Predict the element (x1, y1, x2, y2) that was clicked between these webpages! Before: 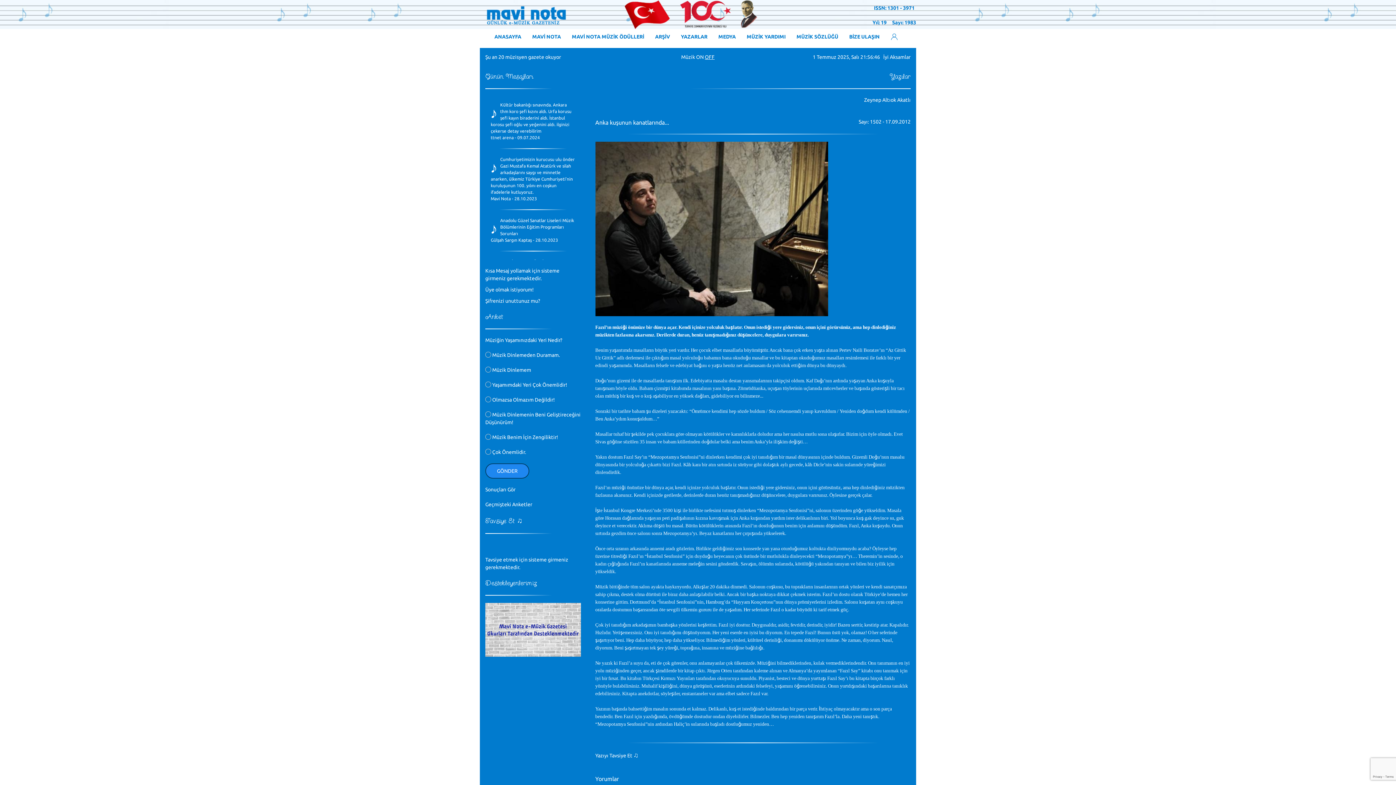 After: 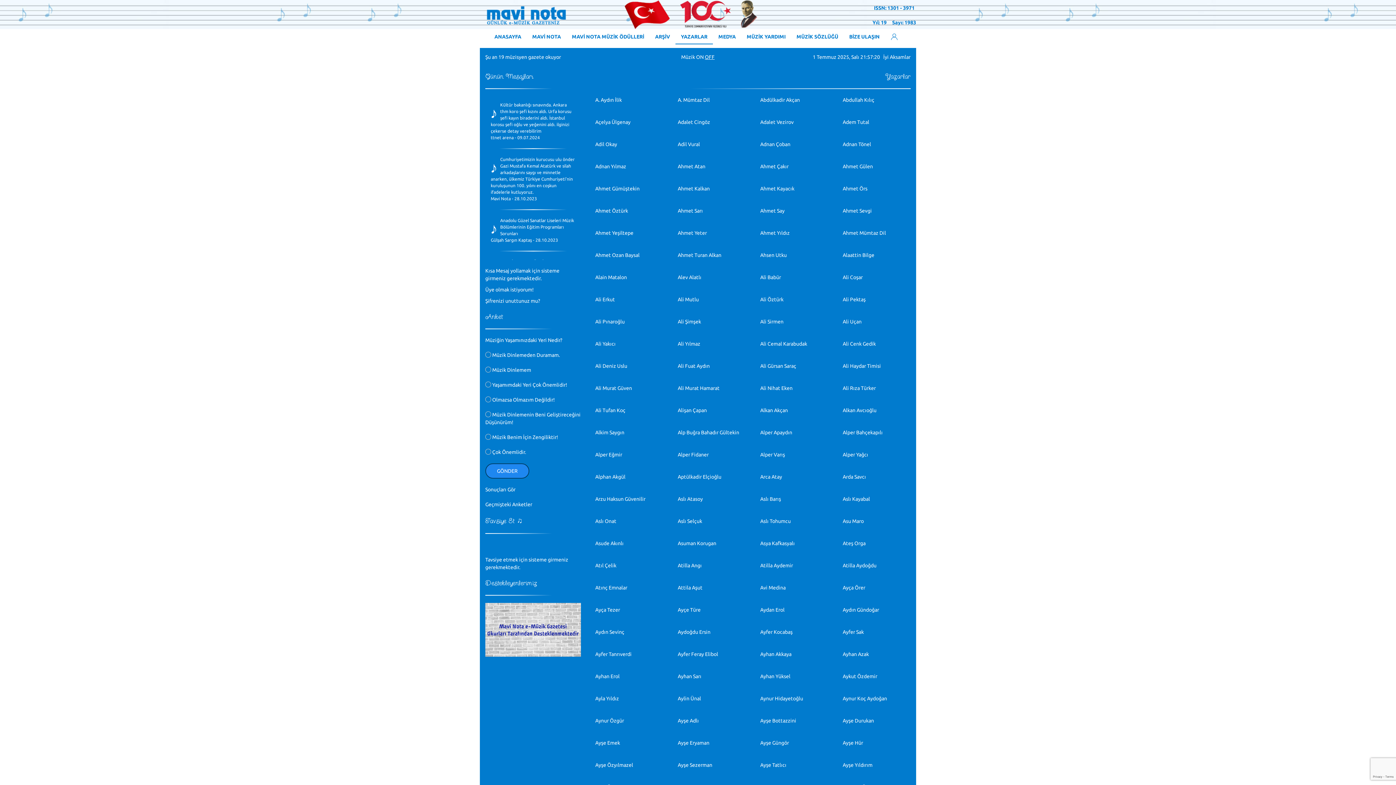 Action: bbox: (675, 29, 713, 44) label: YAZARLAR